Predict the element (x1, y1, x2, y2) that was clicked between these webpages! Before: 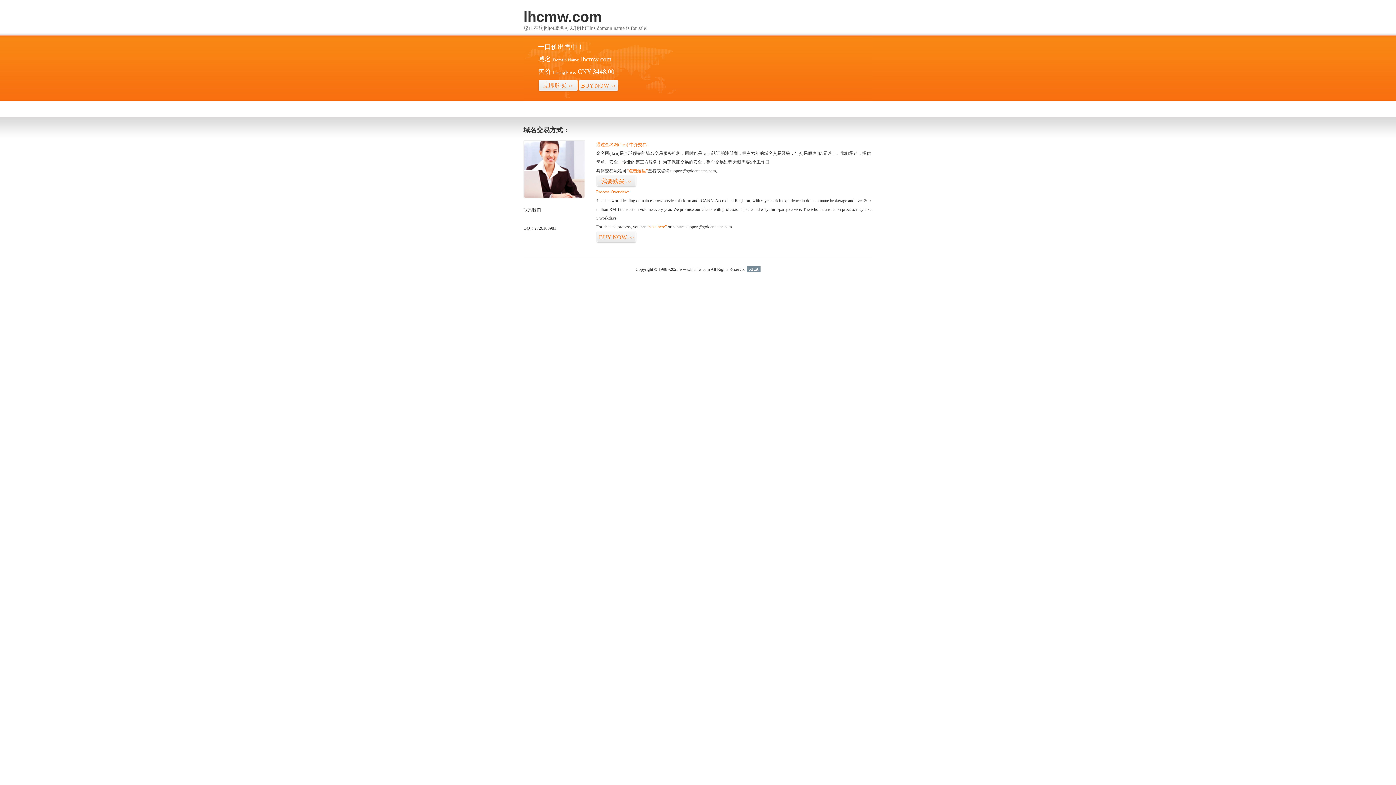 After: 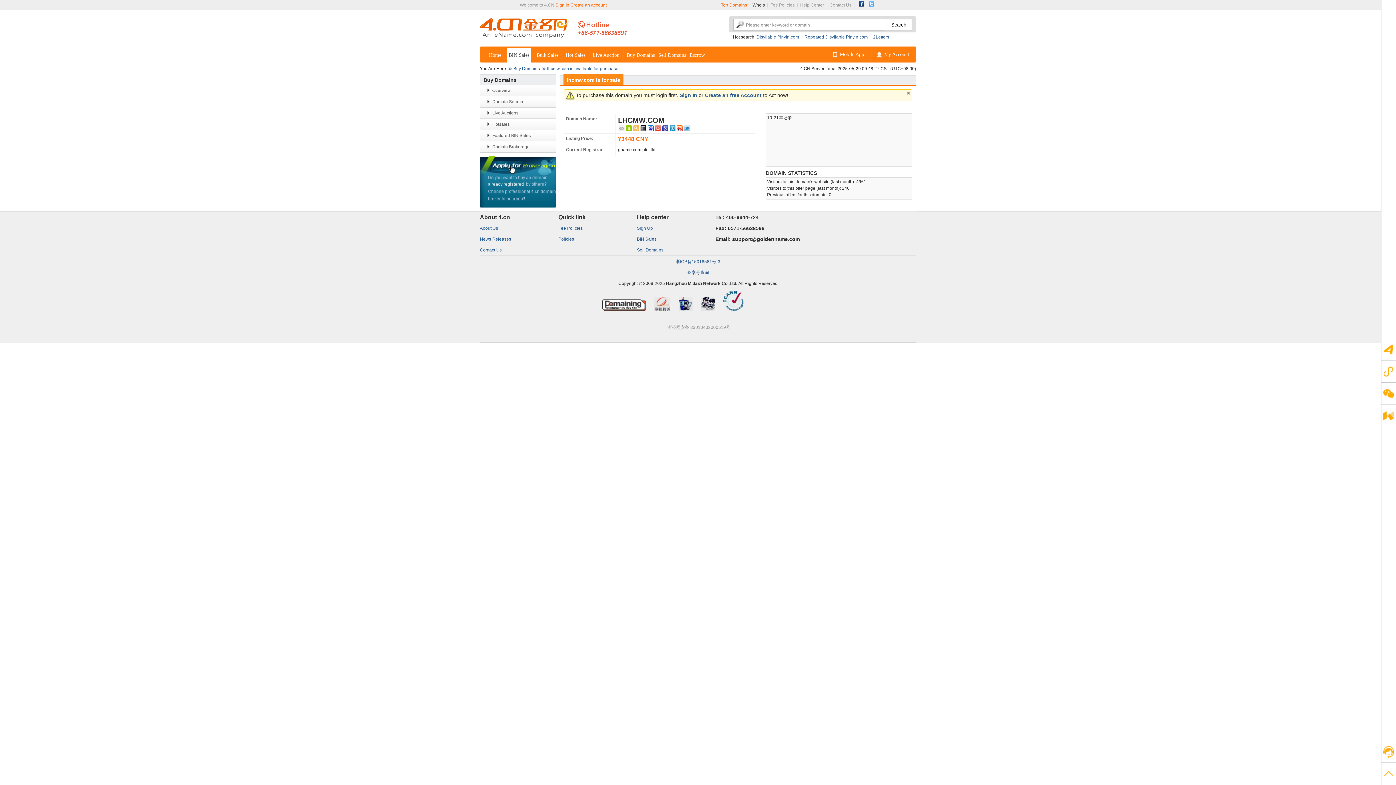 Action: label: “点击这里” bbox: (626, 168, 648, 173)